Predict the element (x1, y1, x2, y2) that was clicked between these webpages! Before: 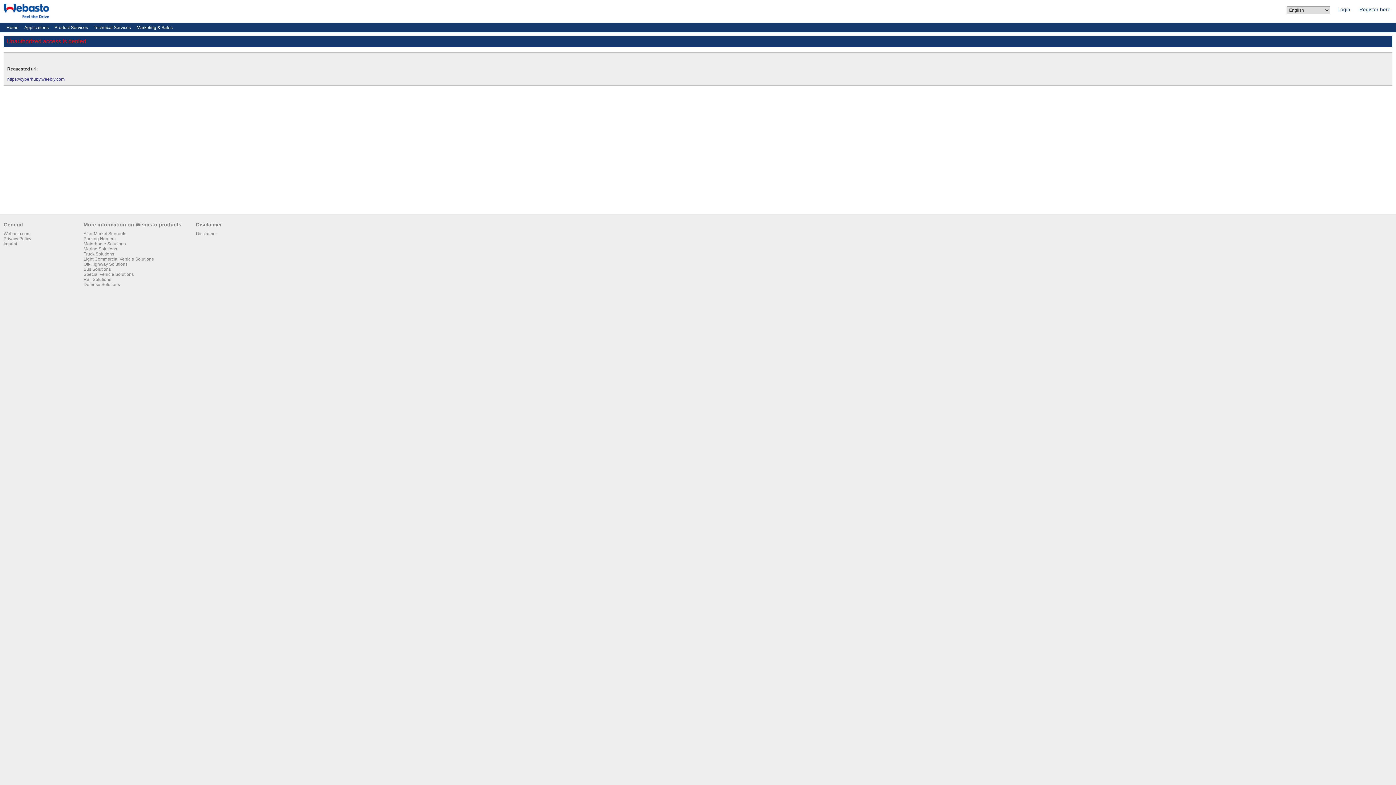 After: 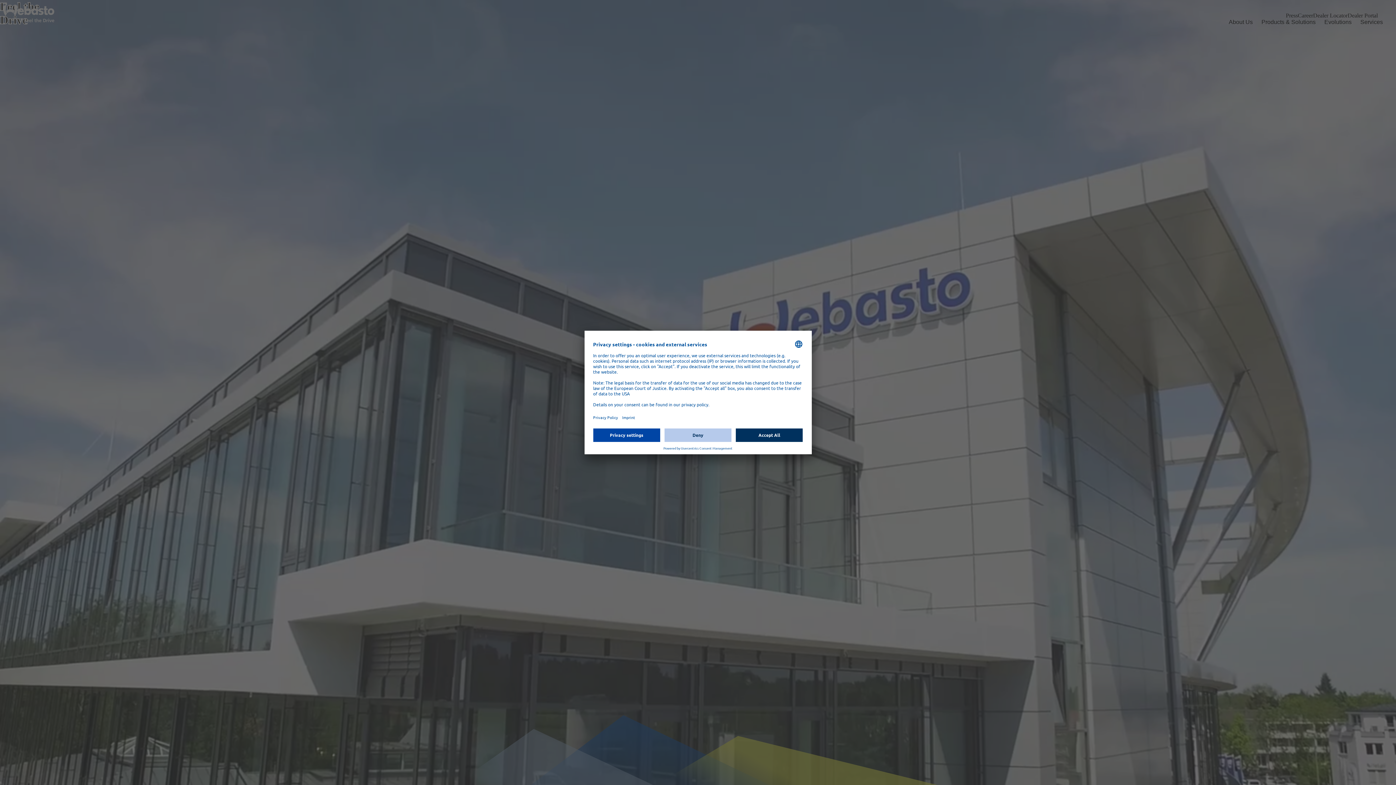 Action: label: Imprint bbox: (3, 241, 17, 246)